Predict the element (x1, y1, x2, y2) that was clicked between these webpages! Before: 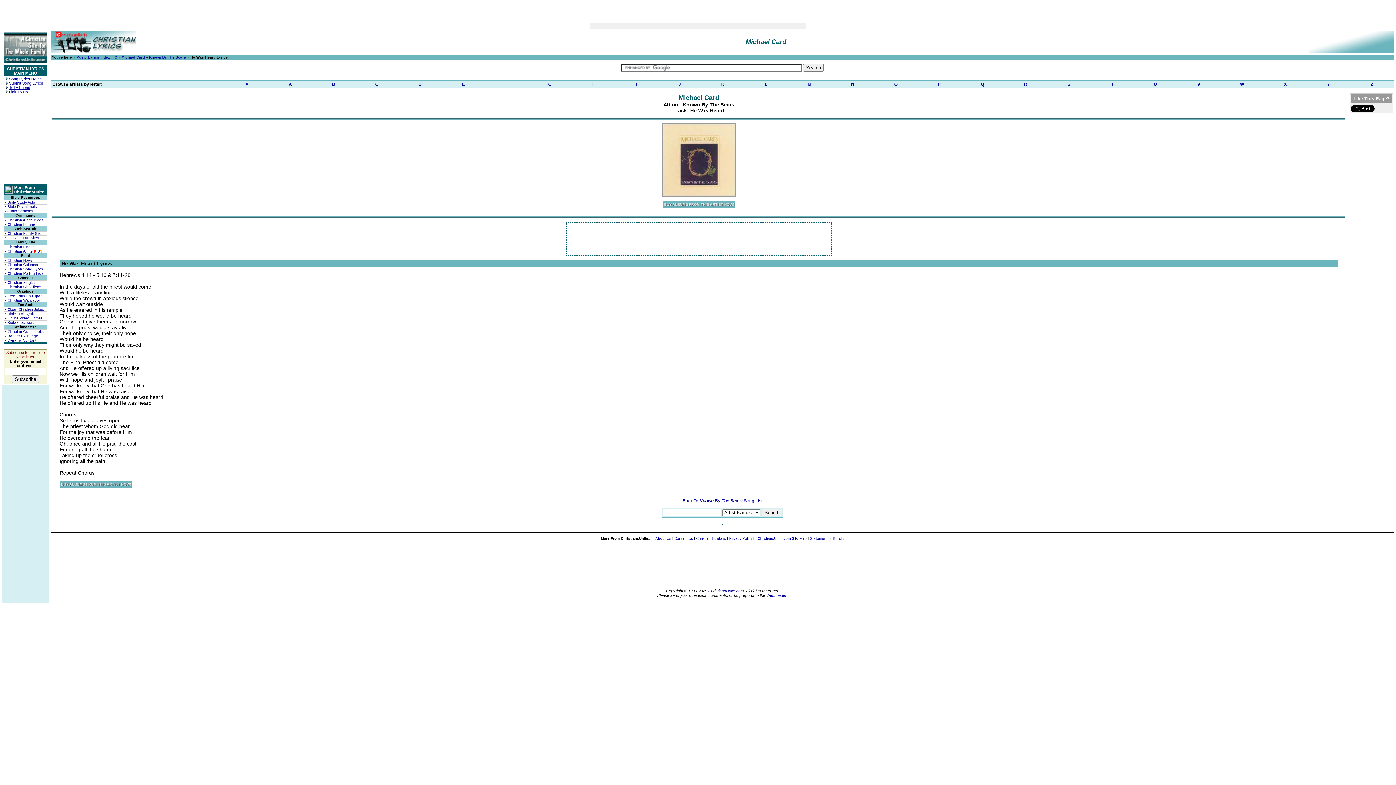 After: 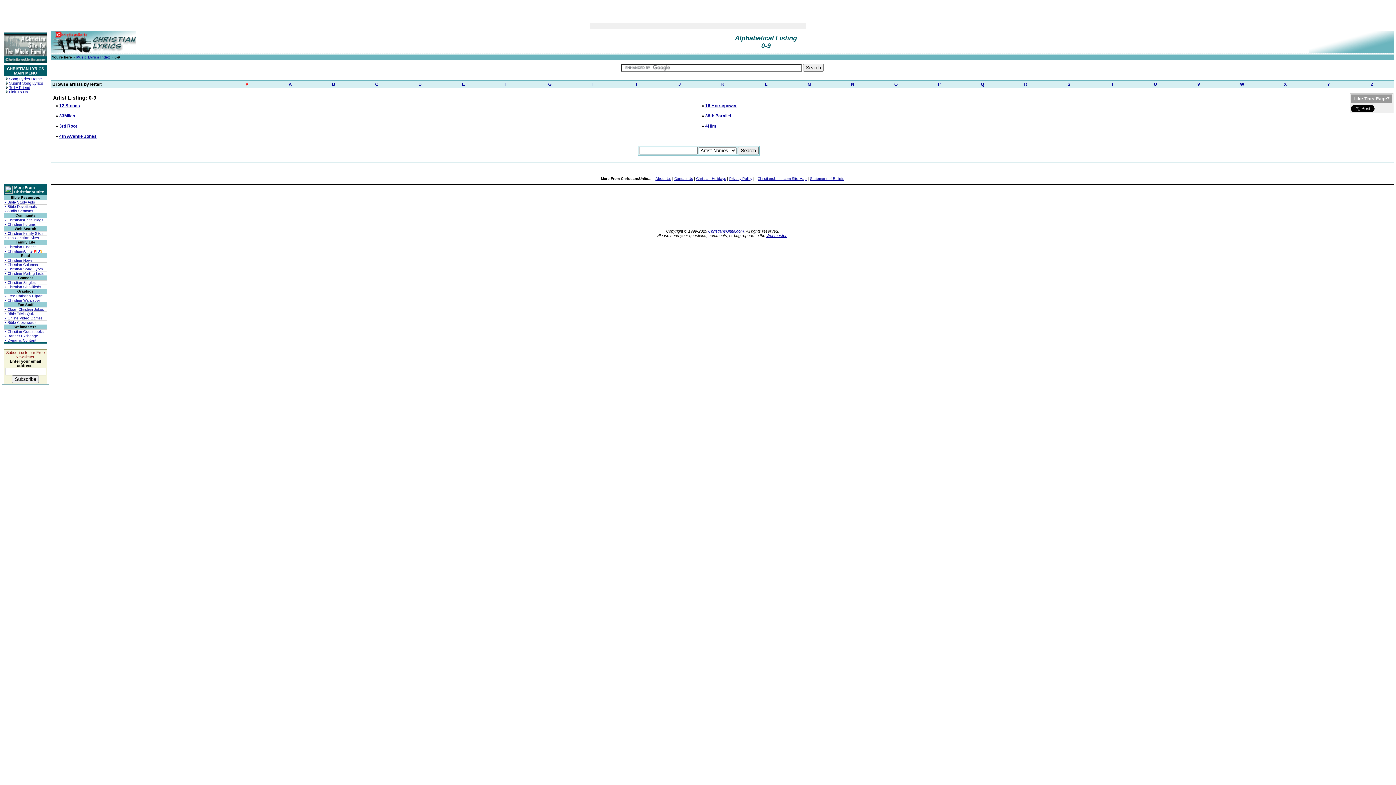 Action: label: # bbox: (225, 80, 268, 88)